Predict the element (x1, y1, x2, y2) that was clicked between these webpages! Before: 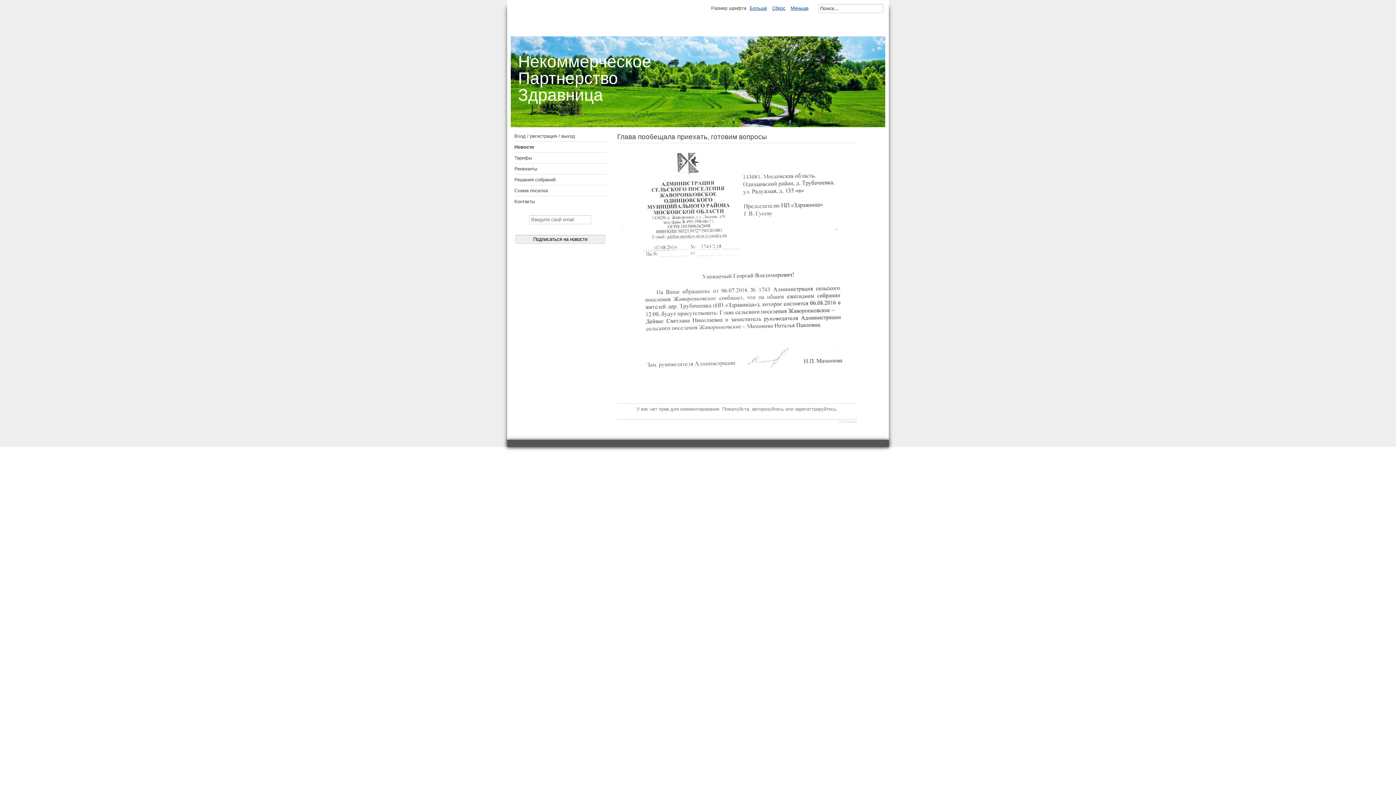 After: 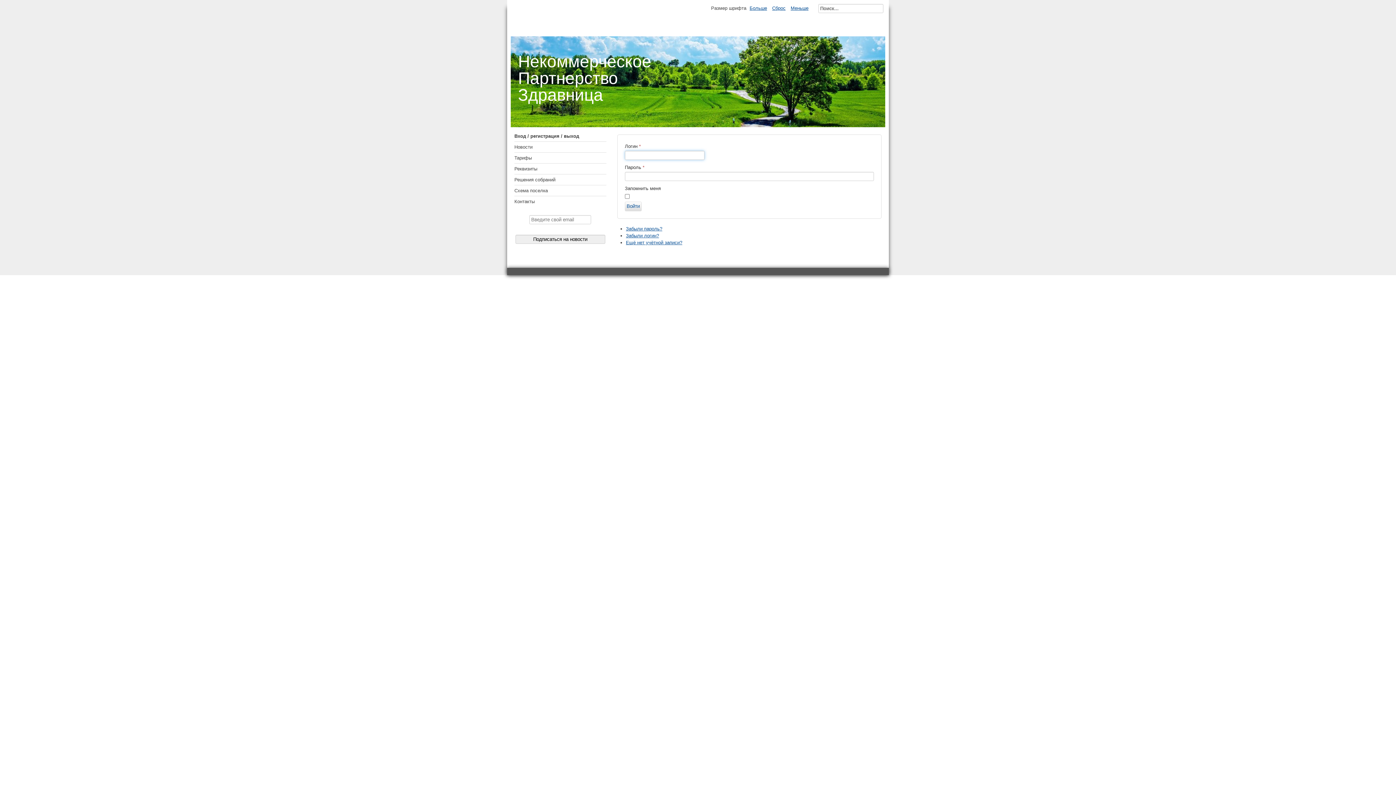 Action: label: Вход / регистрация / выход bbox: (514, 131, 606, 141)